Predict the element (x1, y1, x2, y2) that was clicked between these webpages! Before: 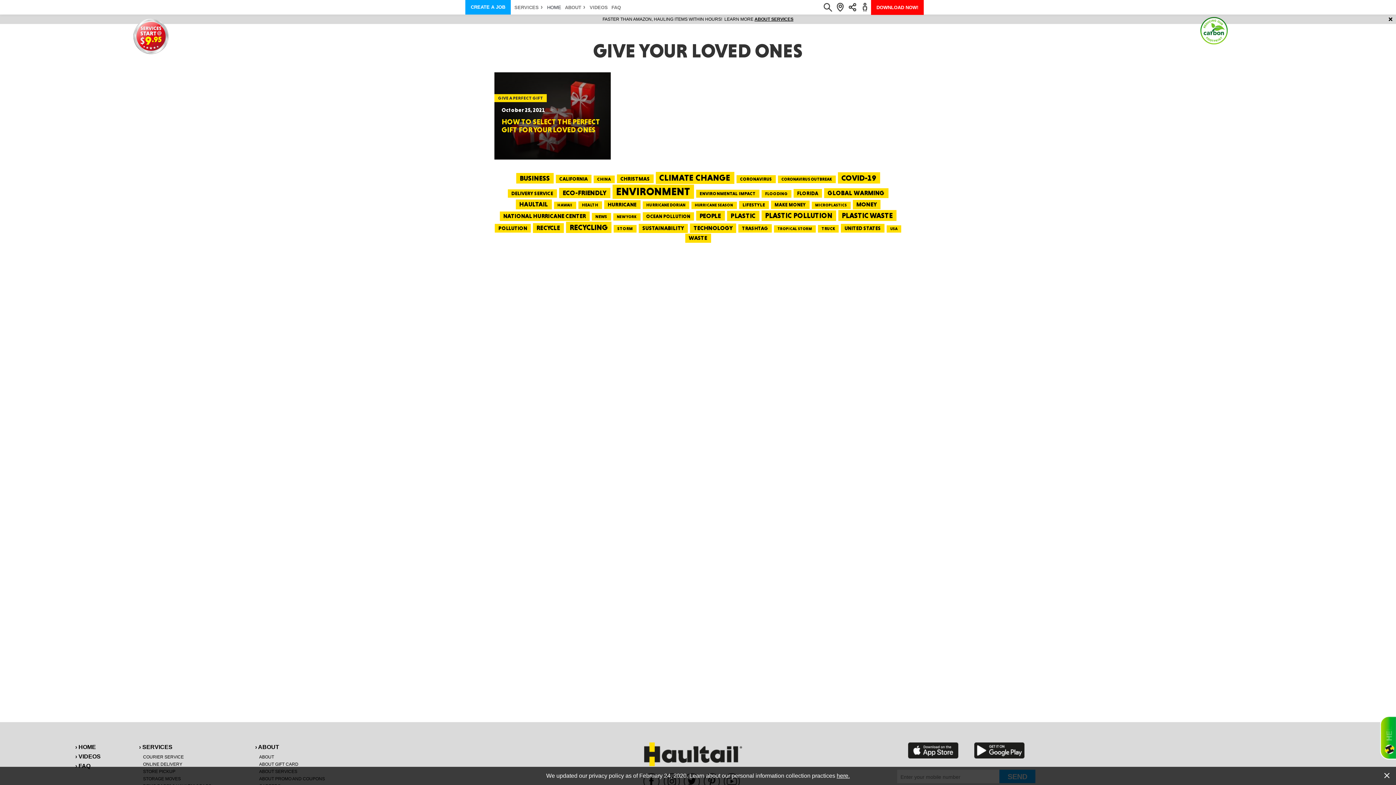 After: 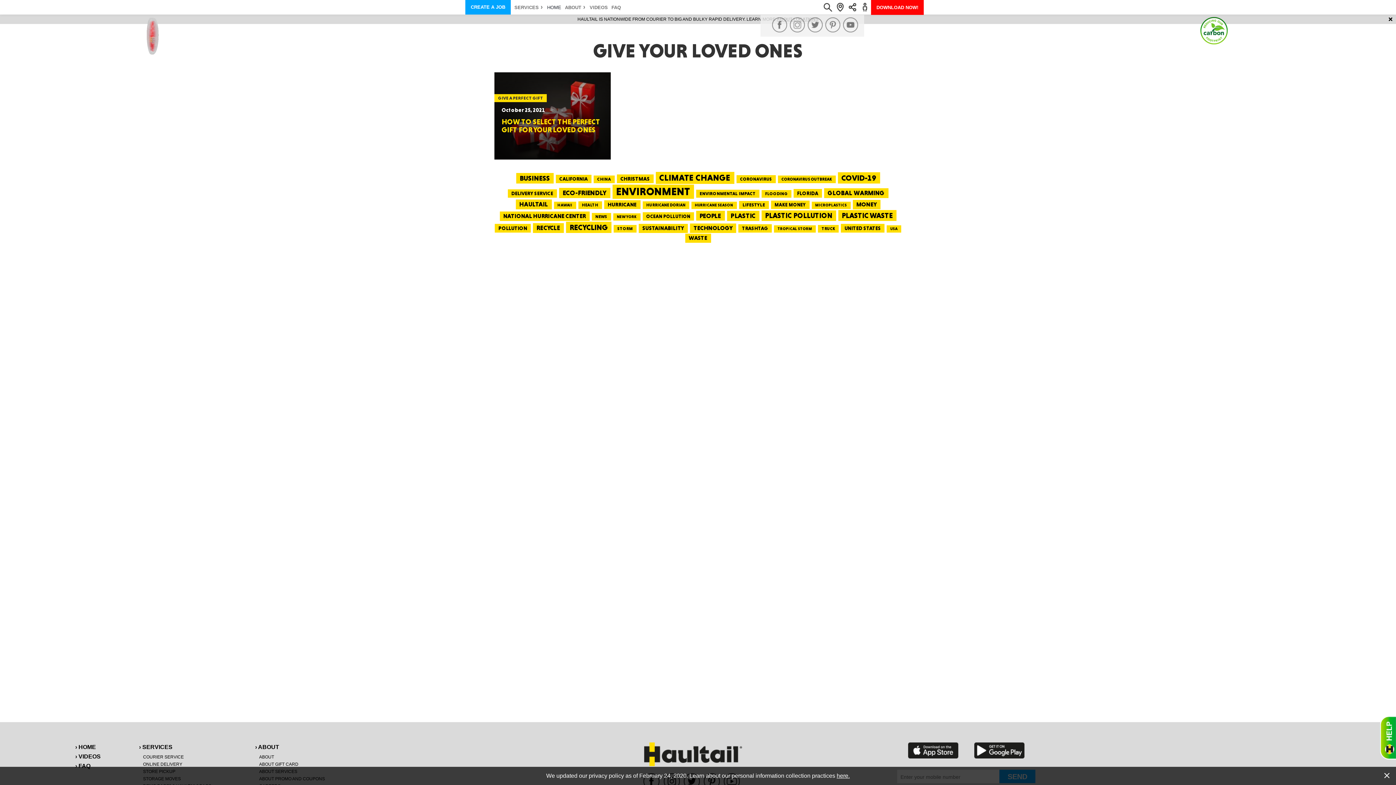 Action: bbox: (846, 1, 858, 13)